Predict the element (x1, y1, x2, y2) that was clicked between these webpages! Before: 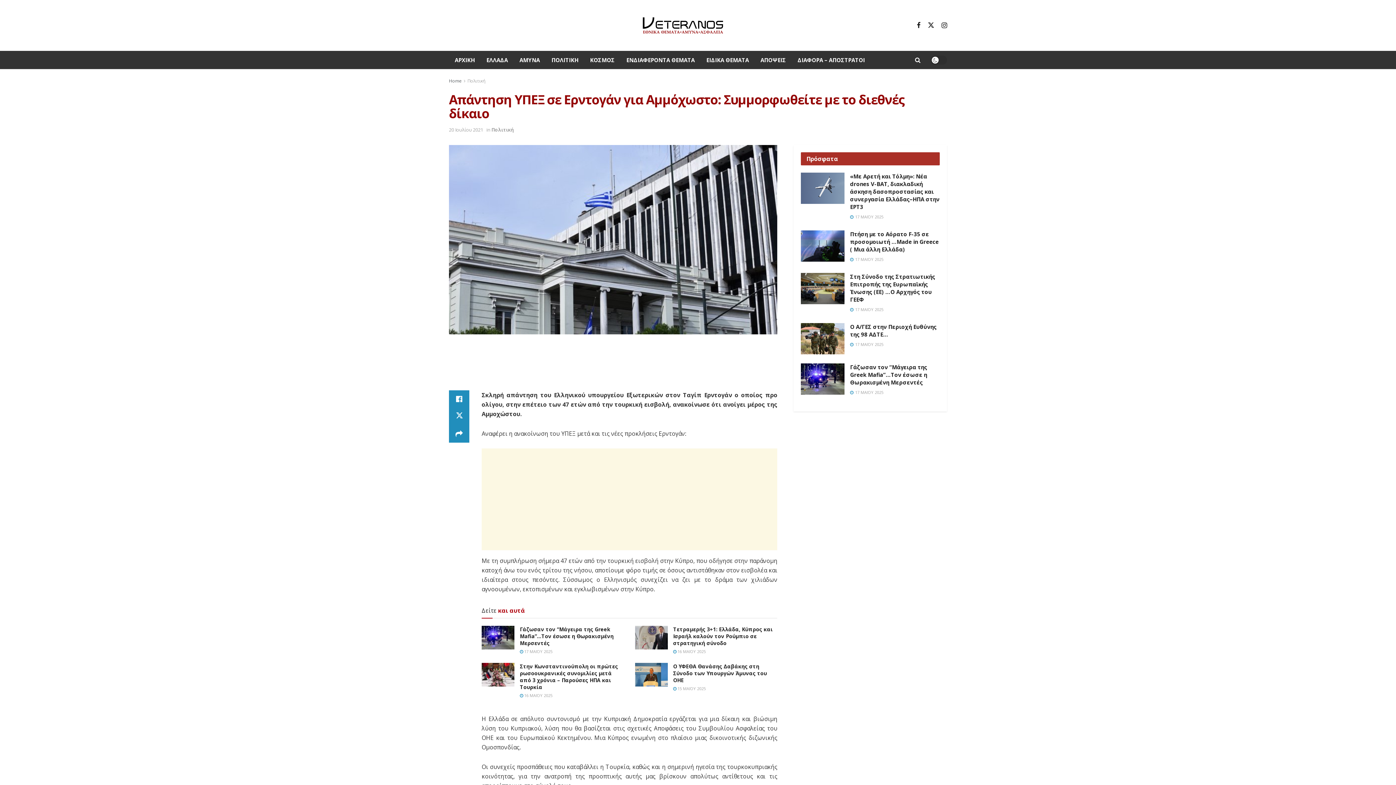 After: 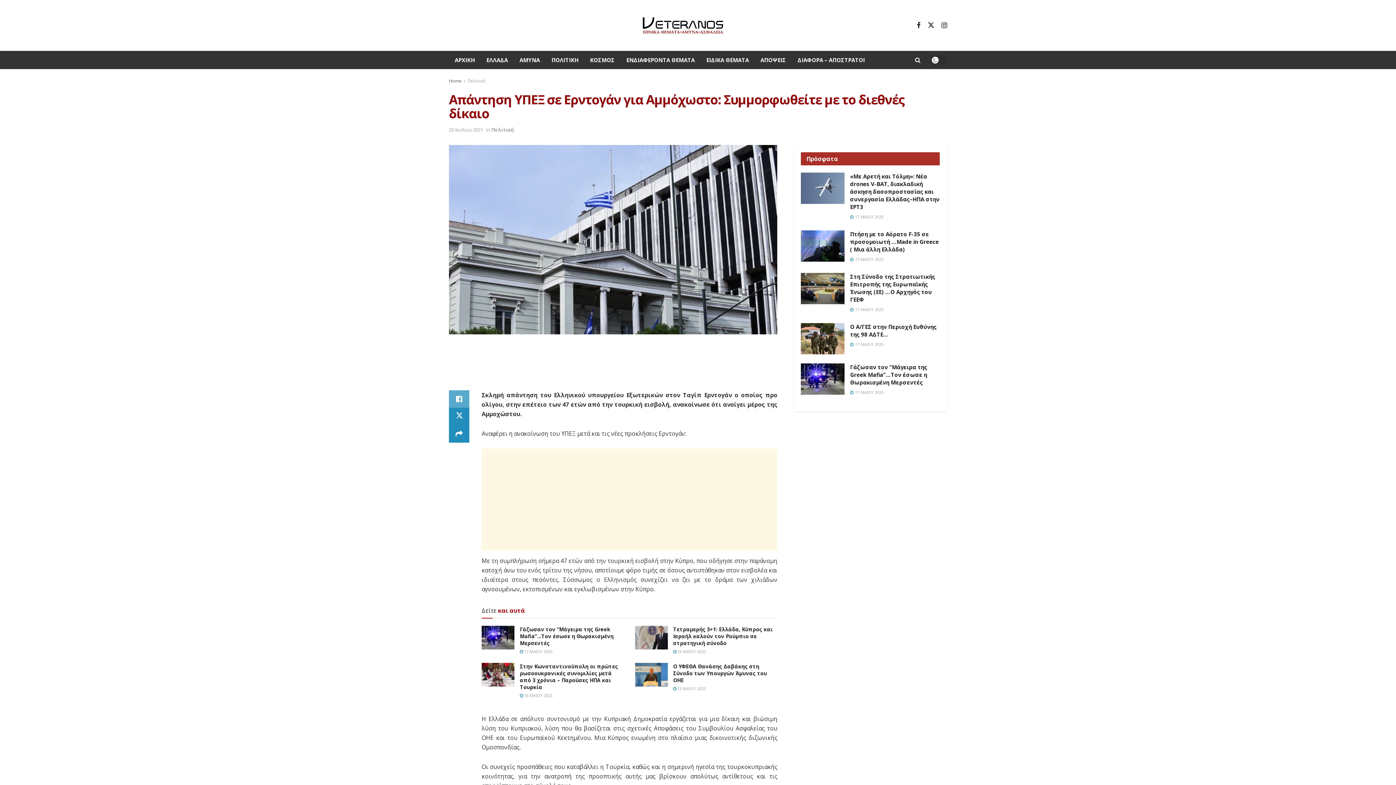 Action: bbox: (449, 390, 469, 408) label: Share on Facebook